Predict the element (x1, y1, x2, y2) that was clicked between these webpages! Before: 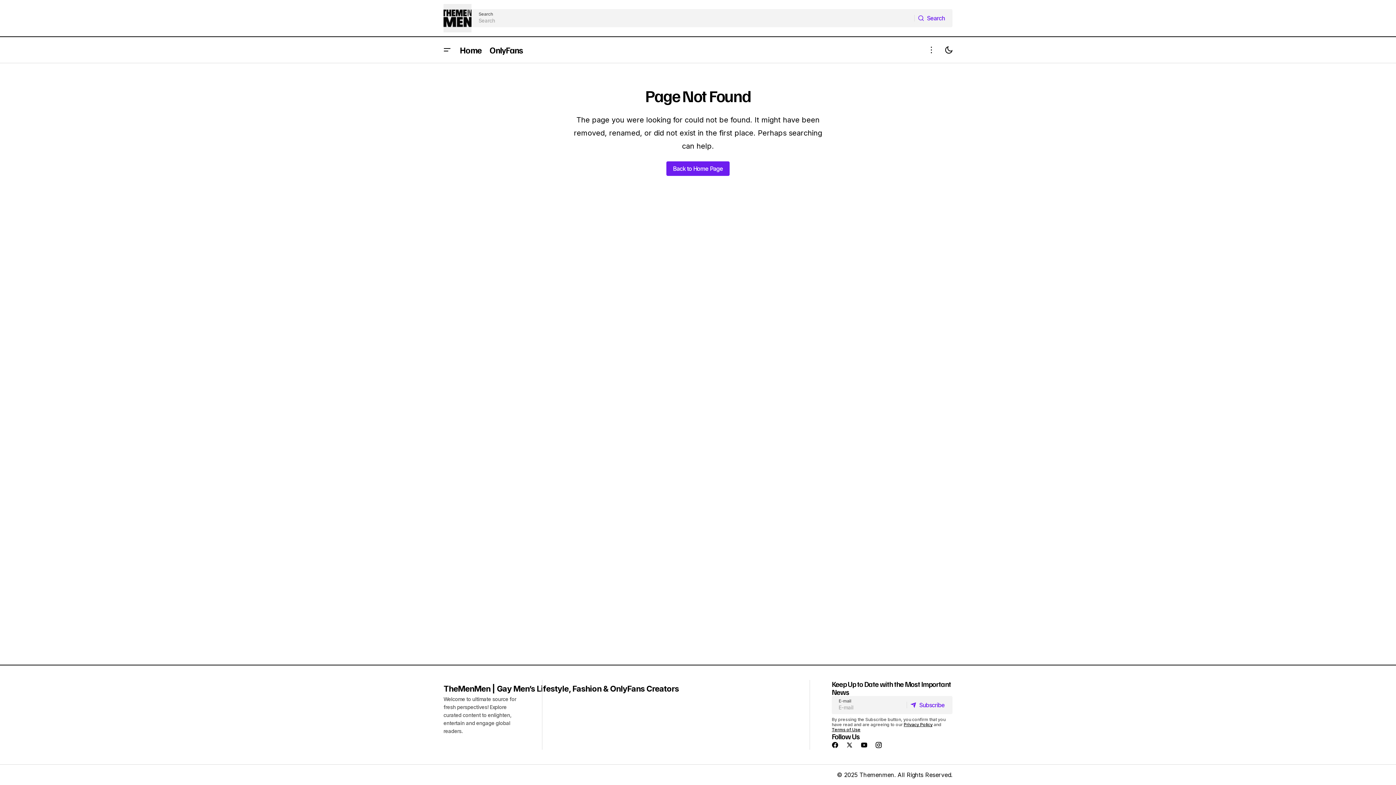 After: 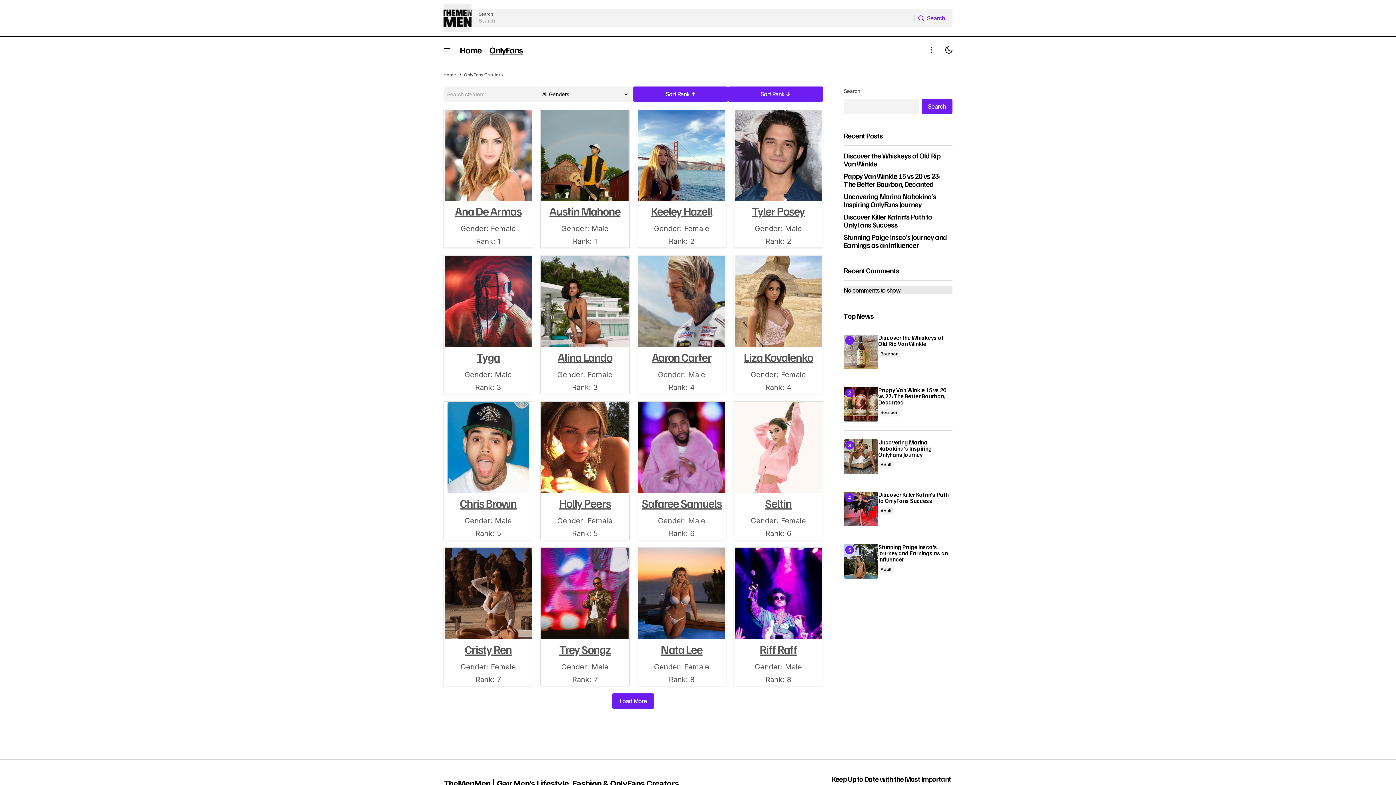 Action: label: OnlyFans bbox: (485, 37, 527, 62)